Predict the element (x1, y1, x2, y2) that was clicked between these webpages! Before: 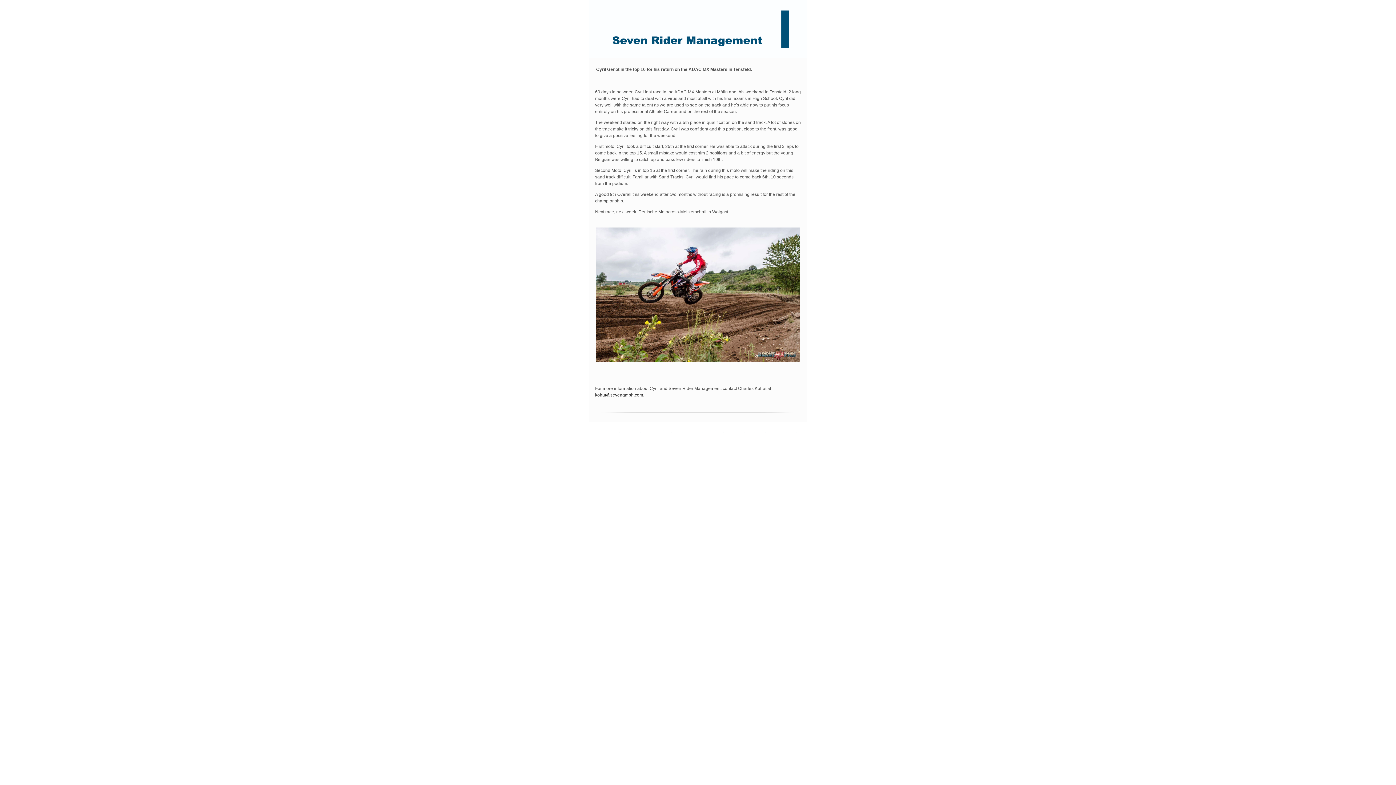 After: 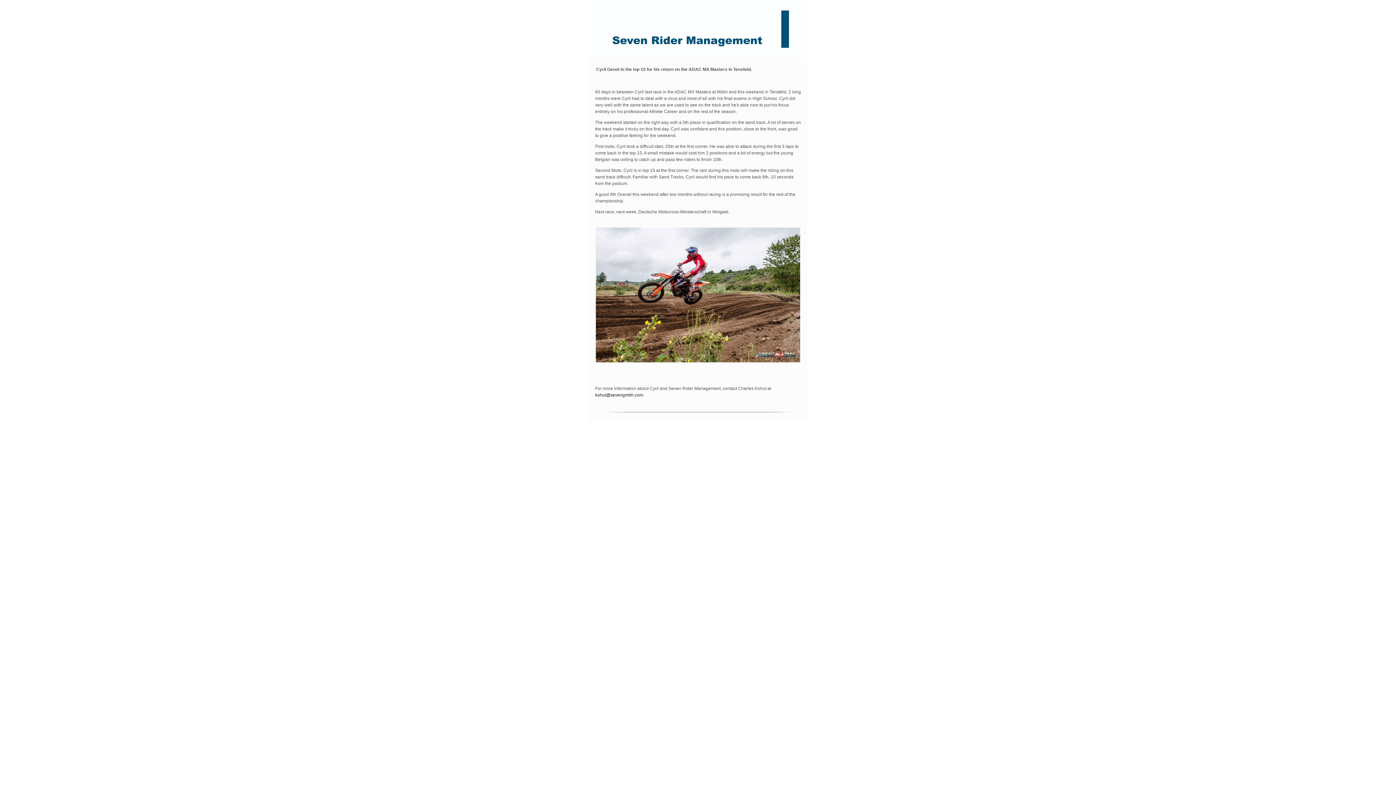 Action: label: kohut@sevengmbh.com bbox: (595, 392, 643, 397)